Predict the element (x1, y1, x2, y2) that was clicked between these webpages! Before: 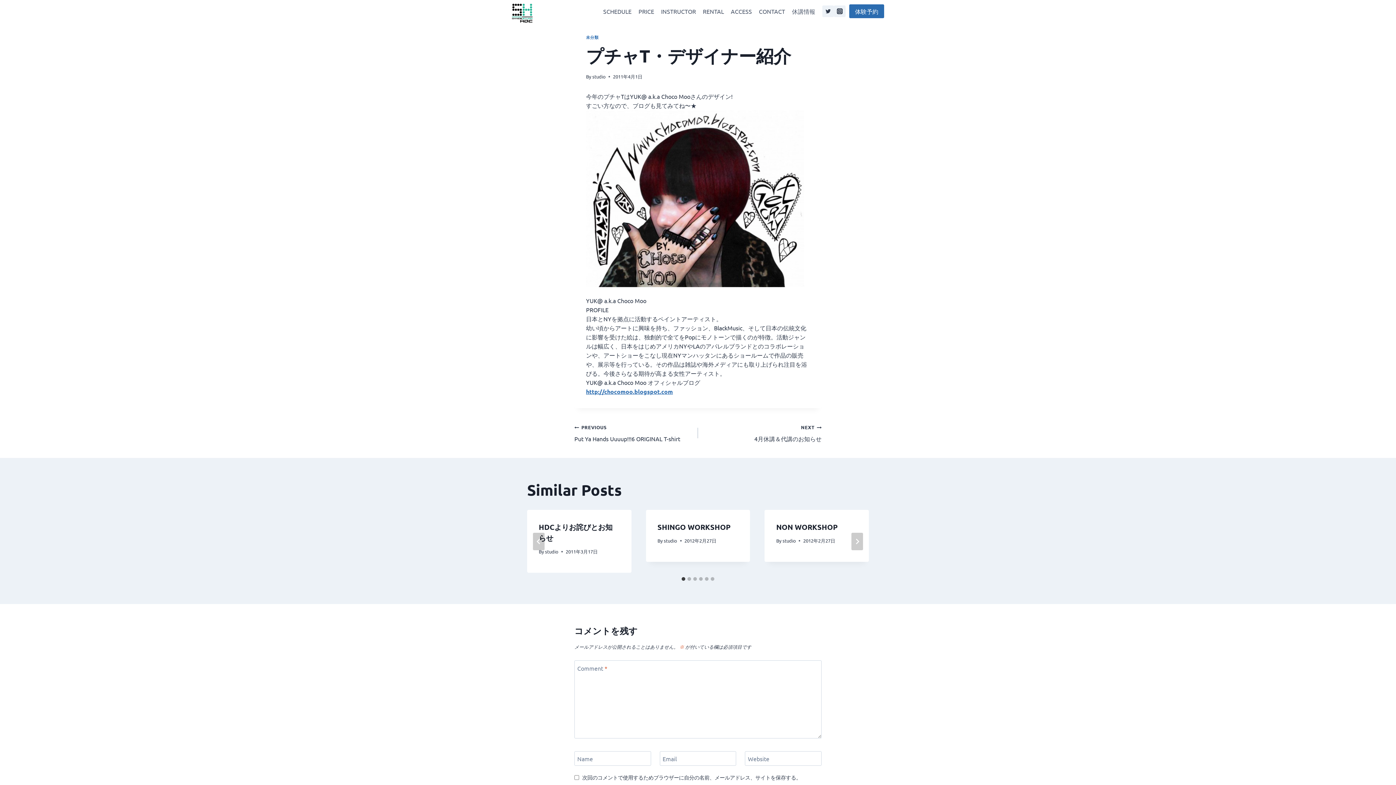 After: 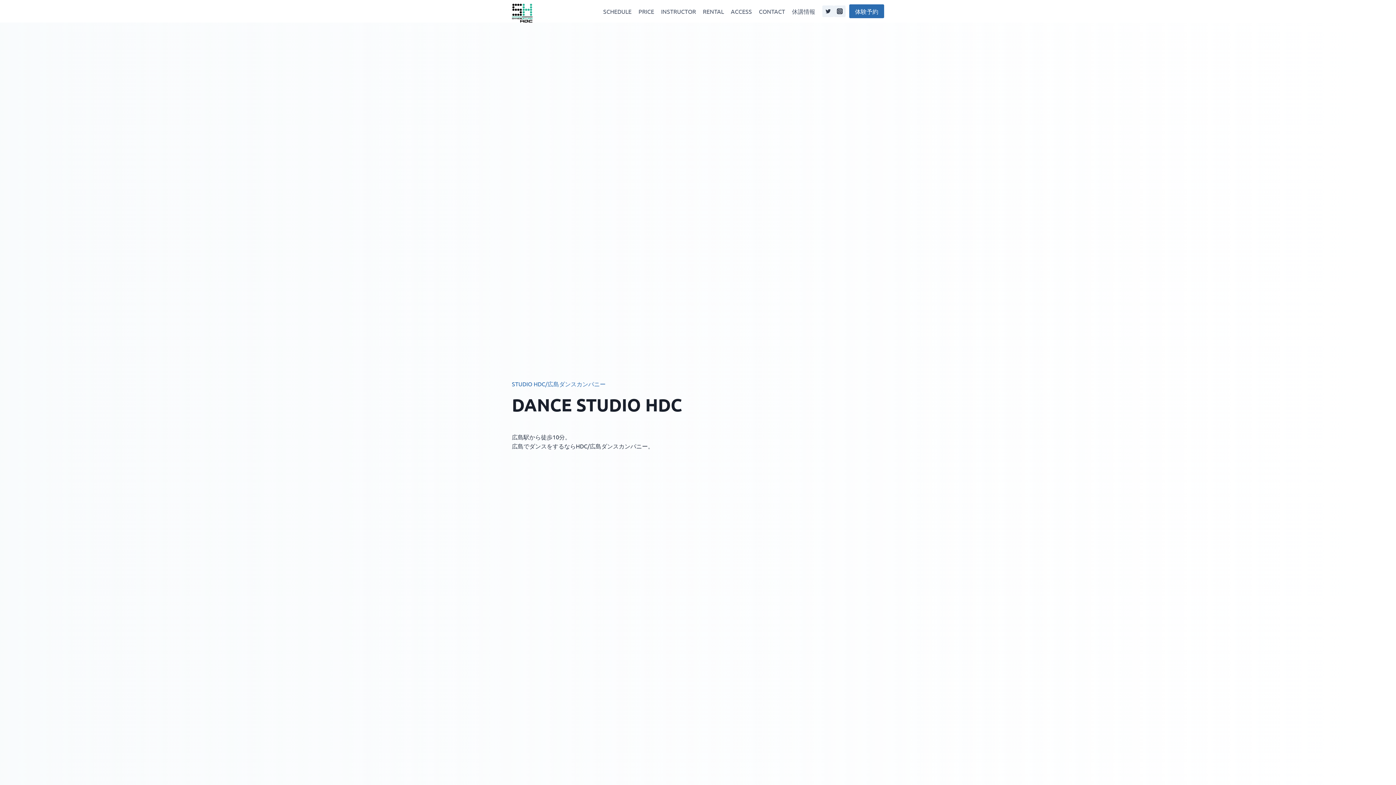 Action: bbox: (512, 3, 532, 22)